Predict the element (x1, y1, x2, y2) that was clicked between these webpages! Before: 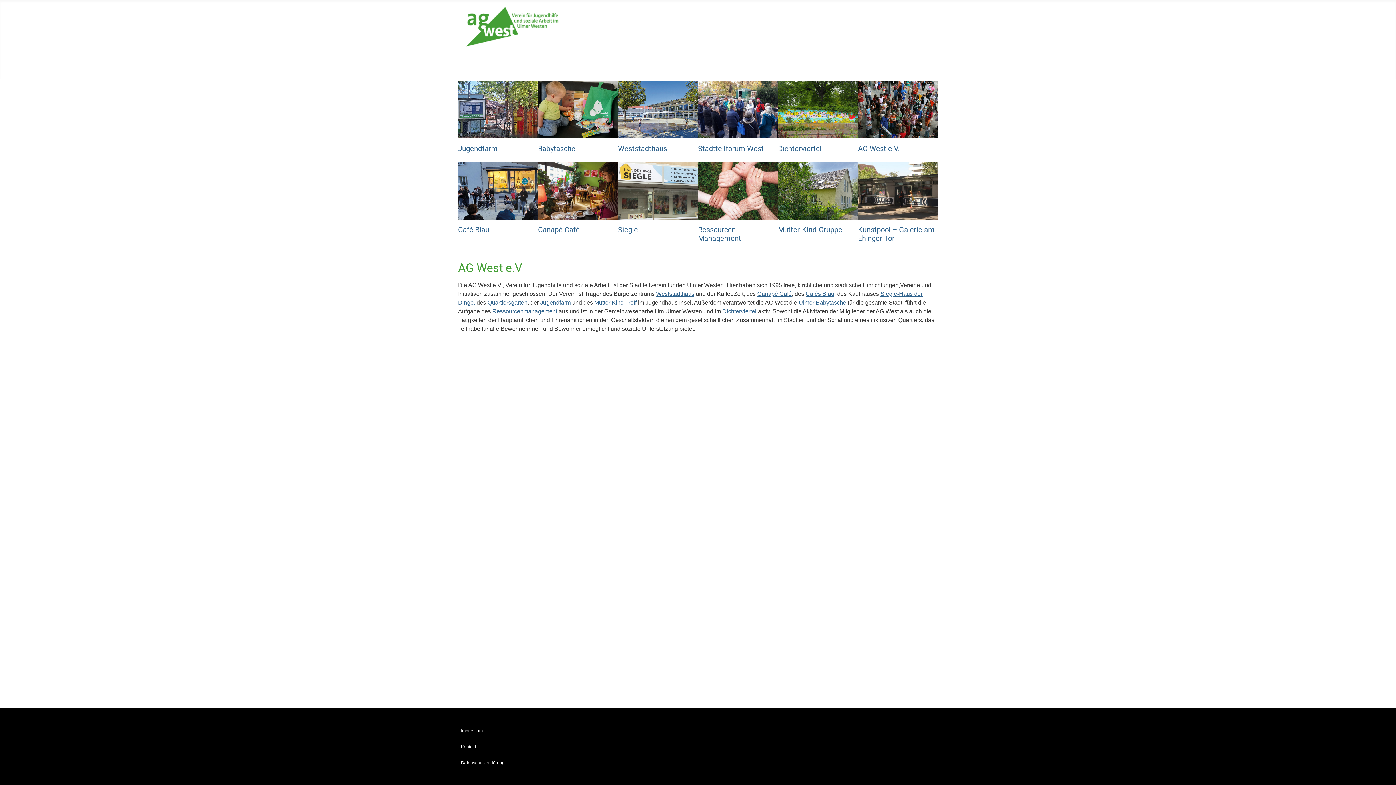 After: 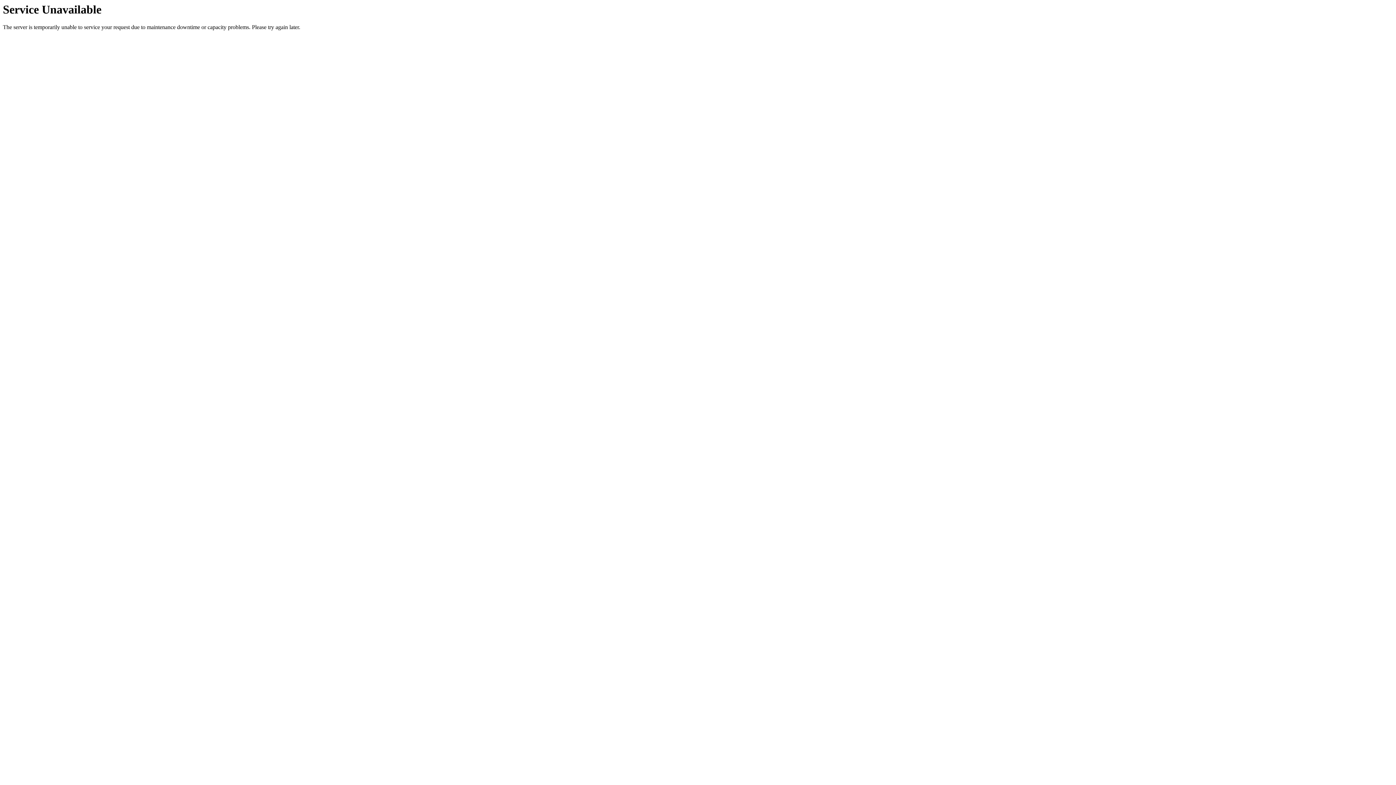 Action: bbox: (458, 187, 538, 193)